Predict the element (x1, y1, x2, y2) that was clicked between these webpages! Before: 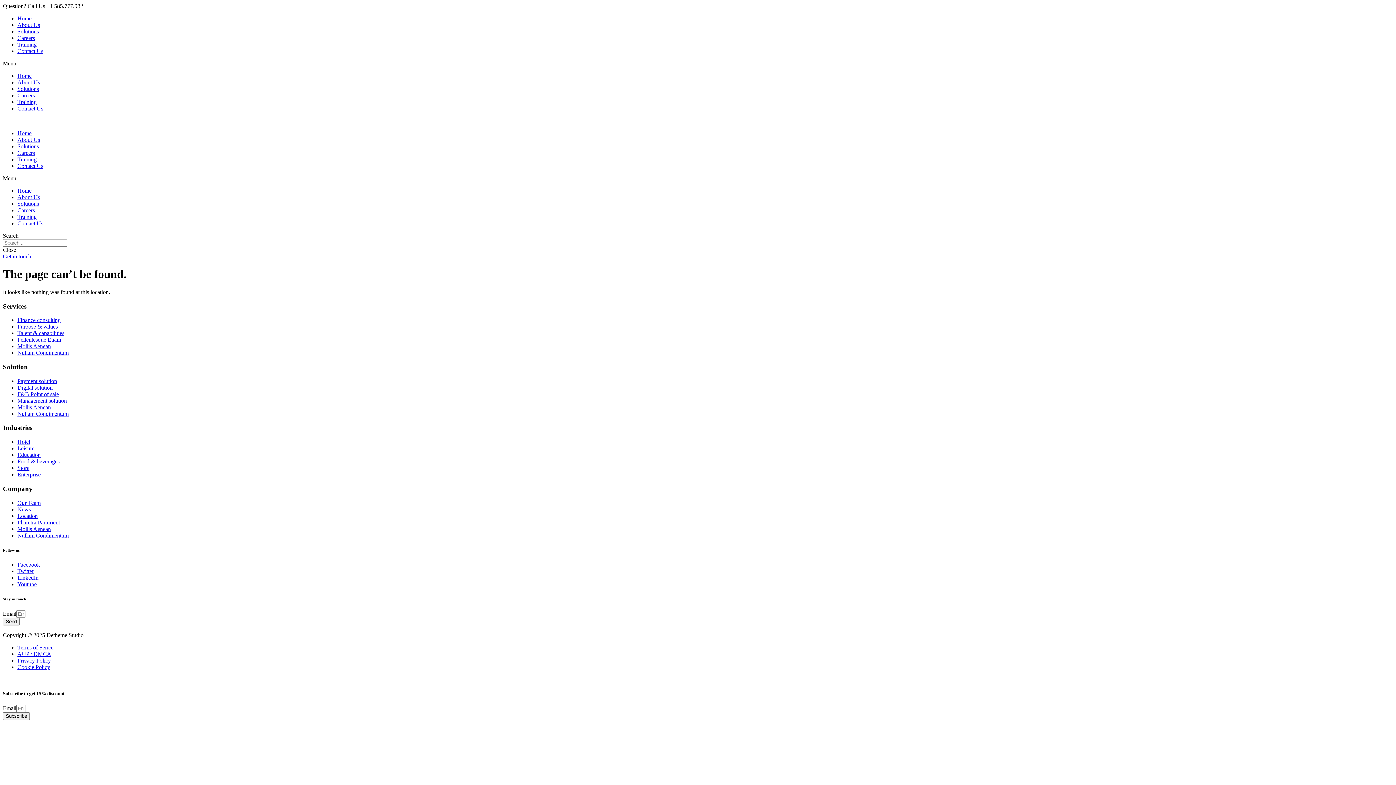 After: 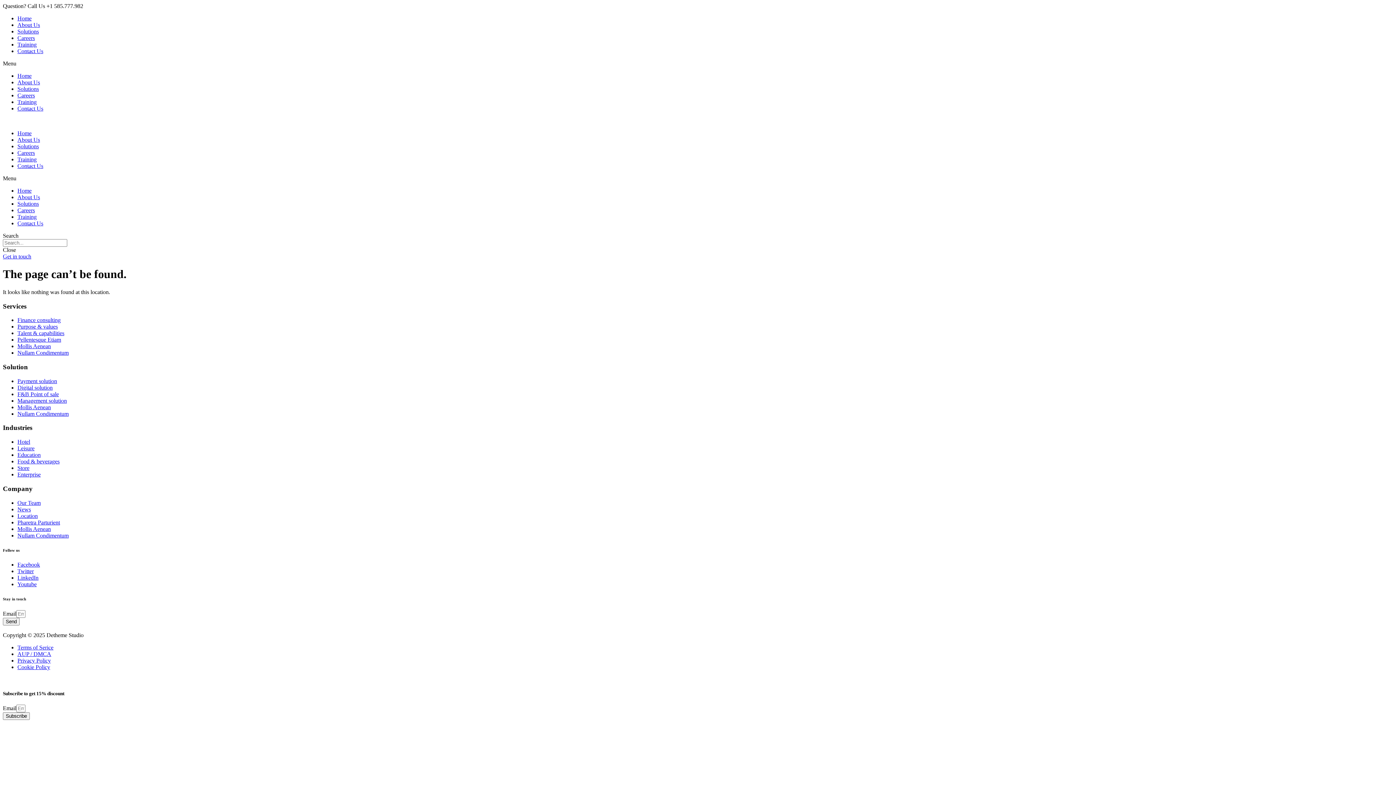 Action: label: Privacy Policy bbox: (17, 657, 50, 663)